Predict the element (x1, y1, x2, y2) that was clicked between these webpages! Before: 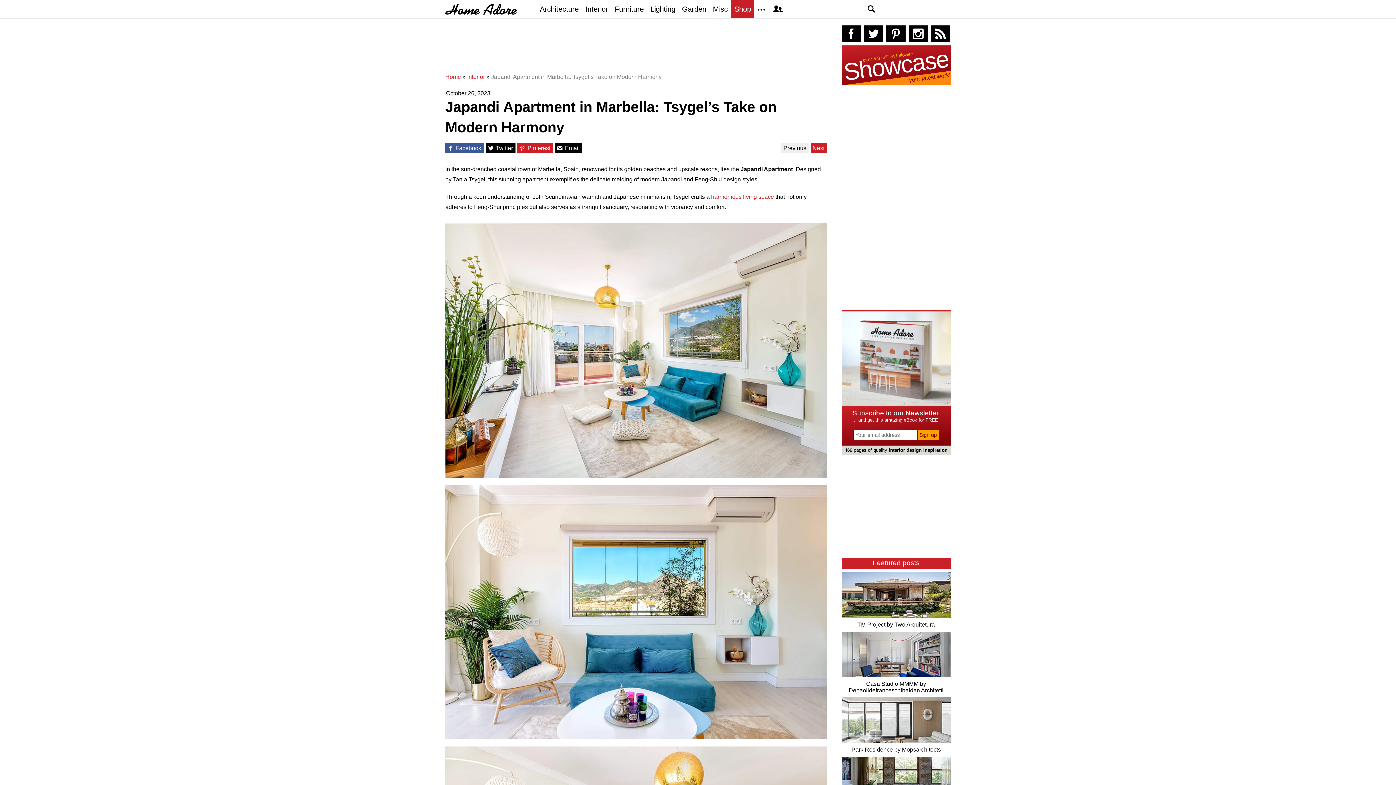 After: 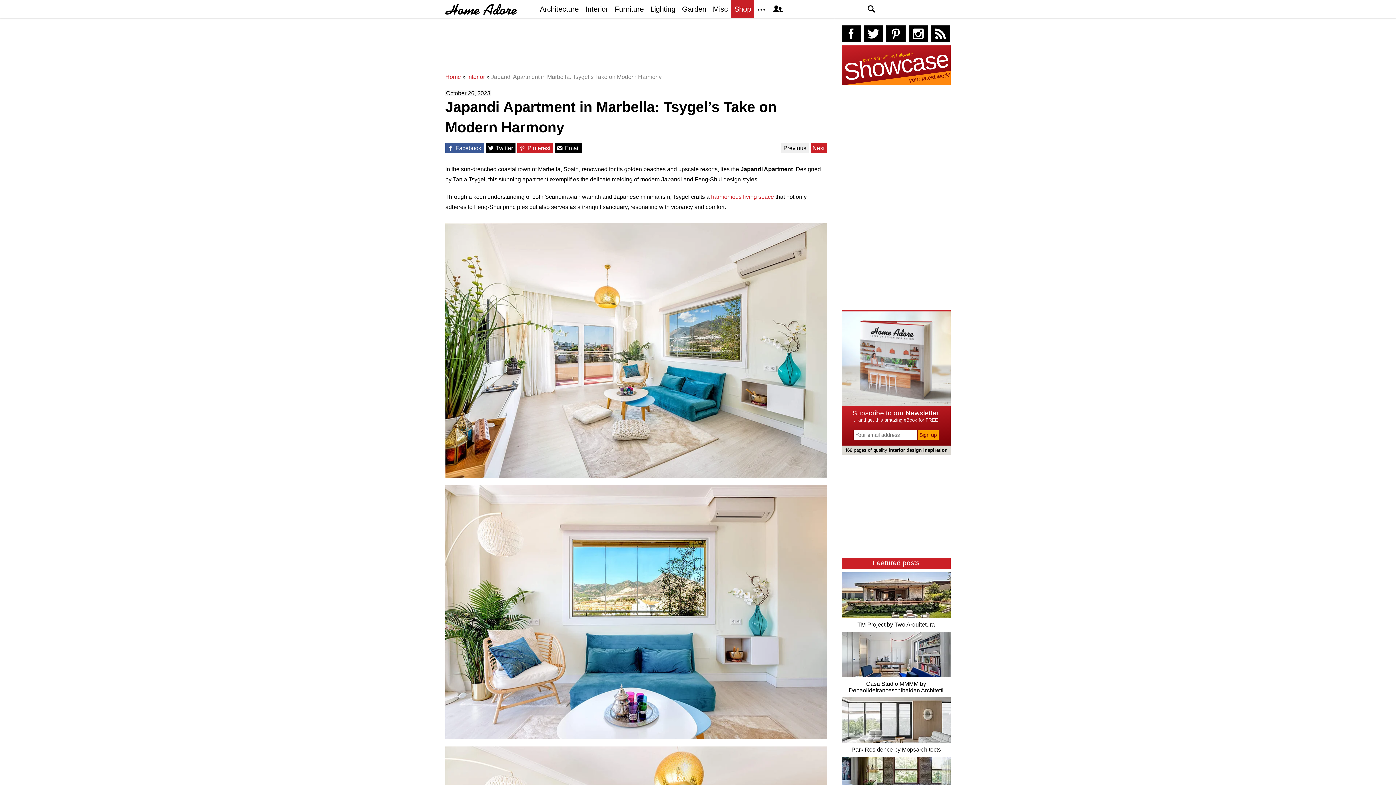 Action: label: Go to our Twitter page bbox: (864, 25, 883, 41)